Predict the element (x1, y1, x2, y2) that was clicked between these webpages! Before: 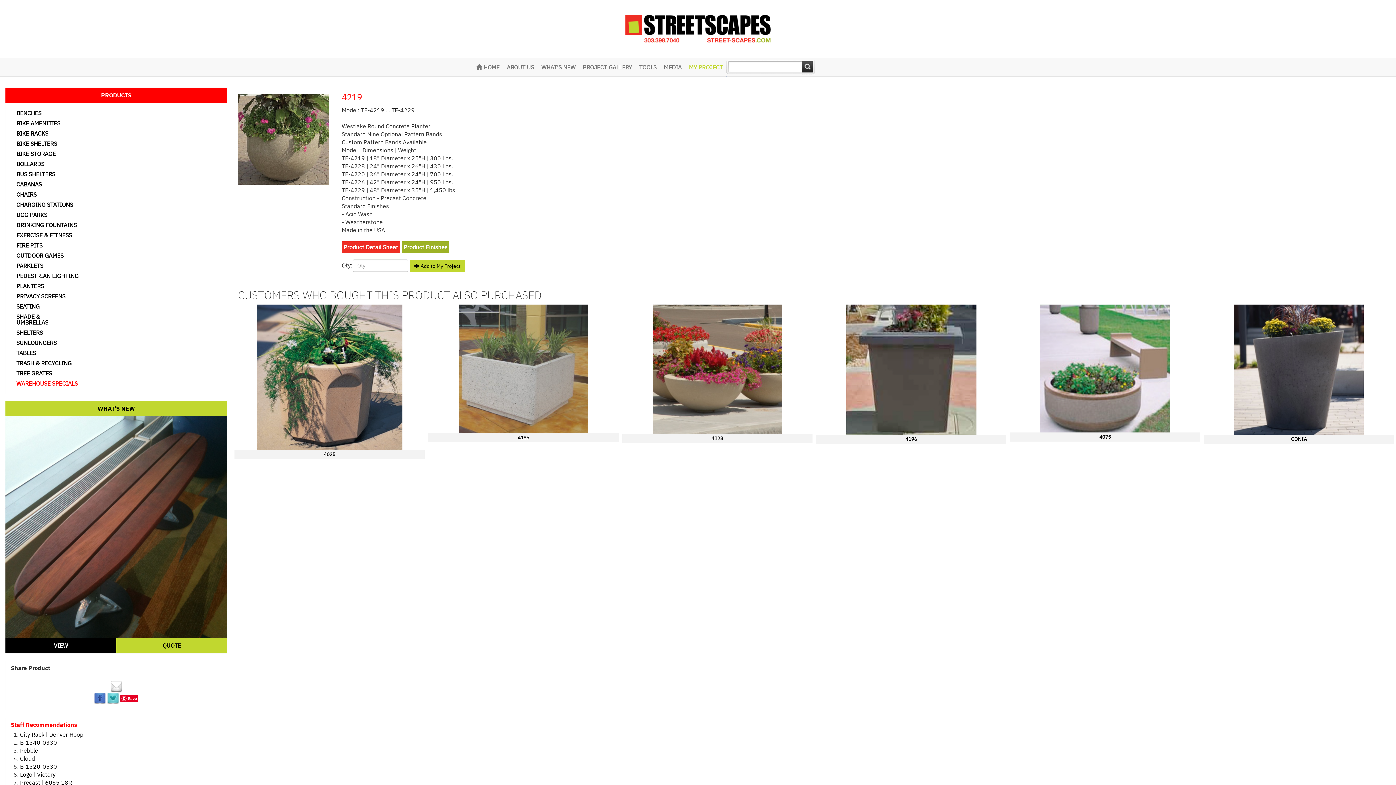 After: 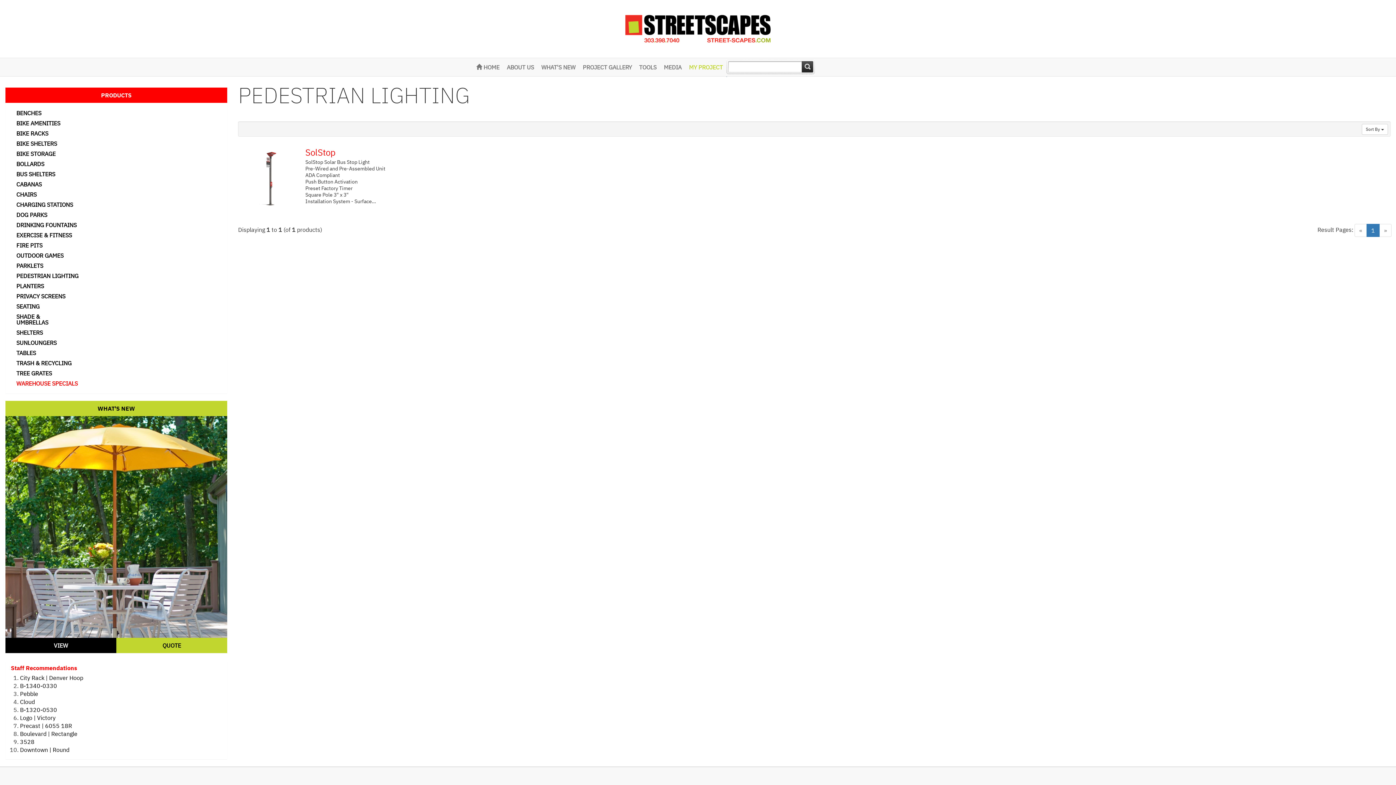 Action: bbox: (10, 271, 84, 280) label: PEDESTRIAN LIGHTING